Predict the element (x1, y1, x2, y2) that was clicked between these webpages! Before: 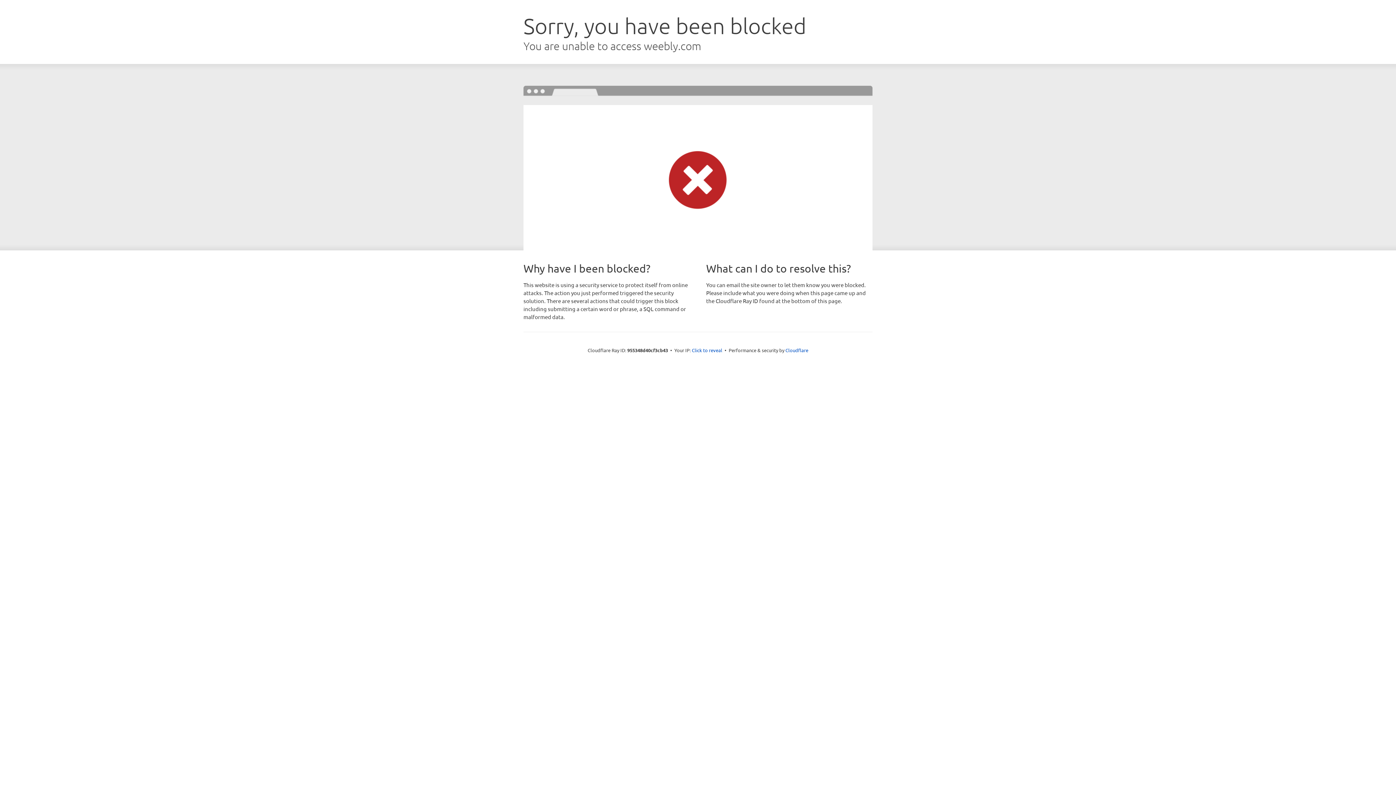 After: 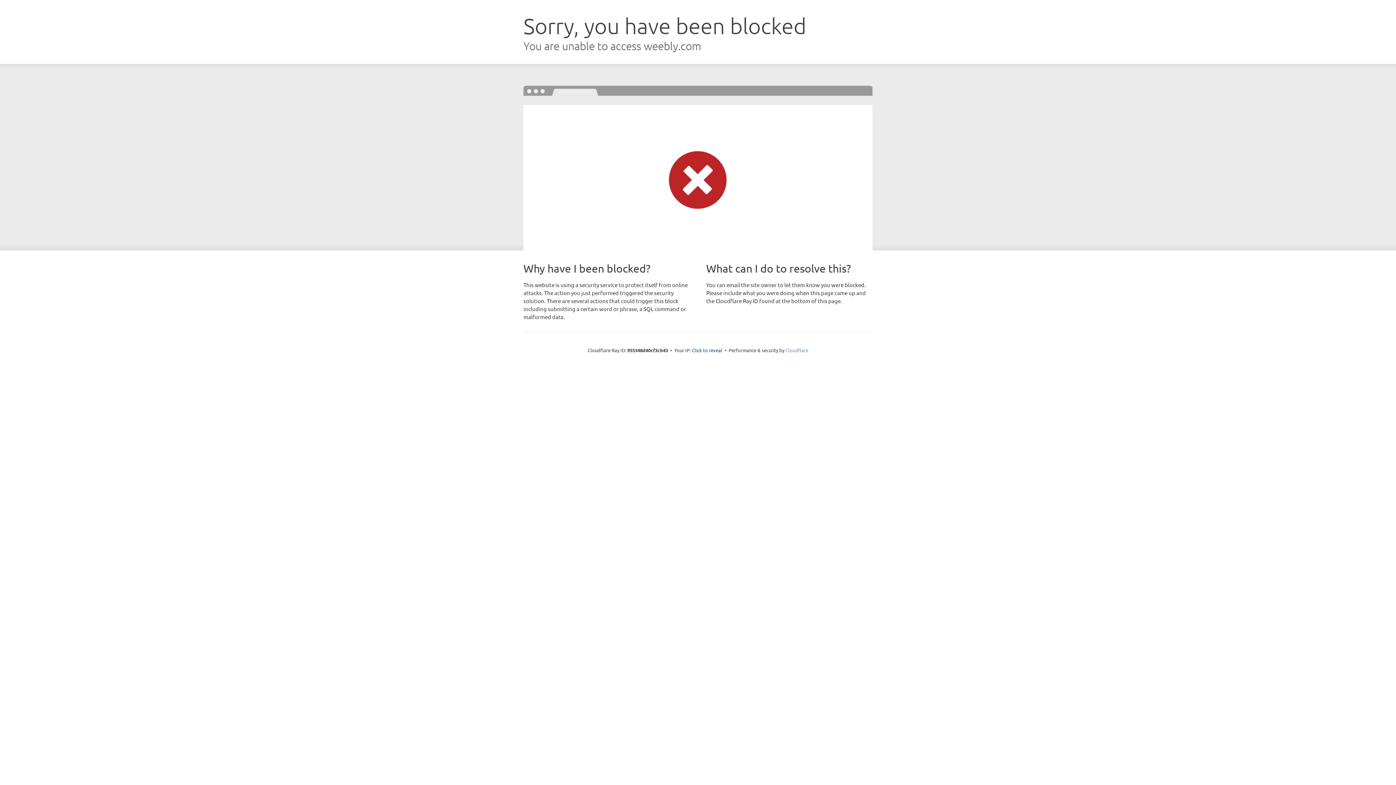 Action: bbox: (785, 347, 808, 353) label: Cloudflare